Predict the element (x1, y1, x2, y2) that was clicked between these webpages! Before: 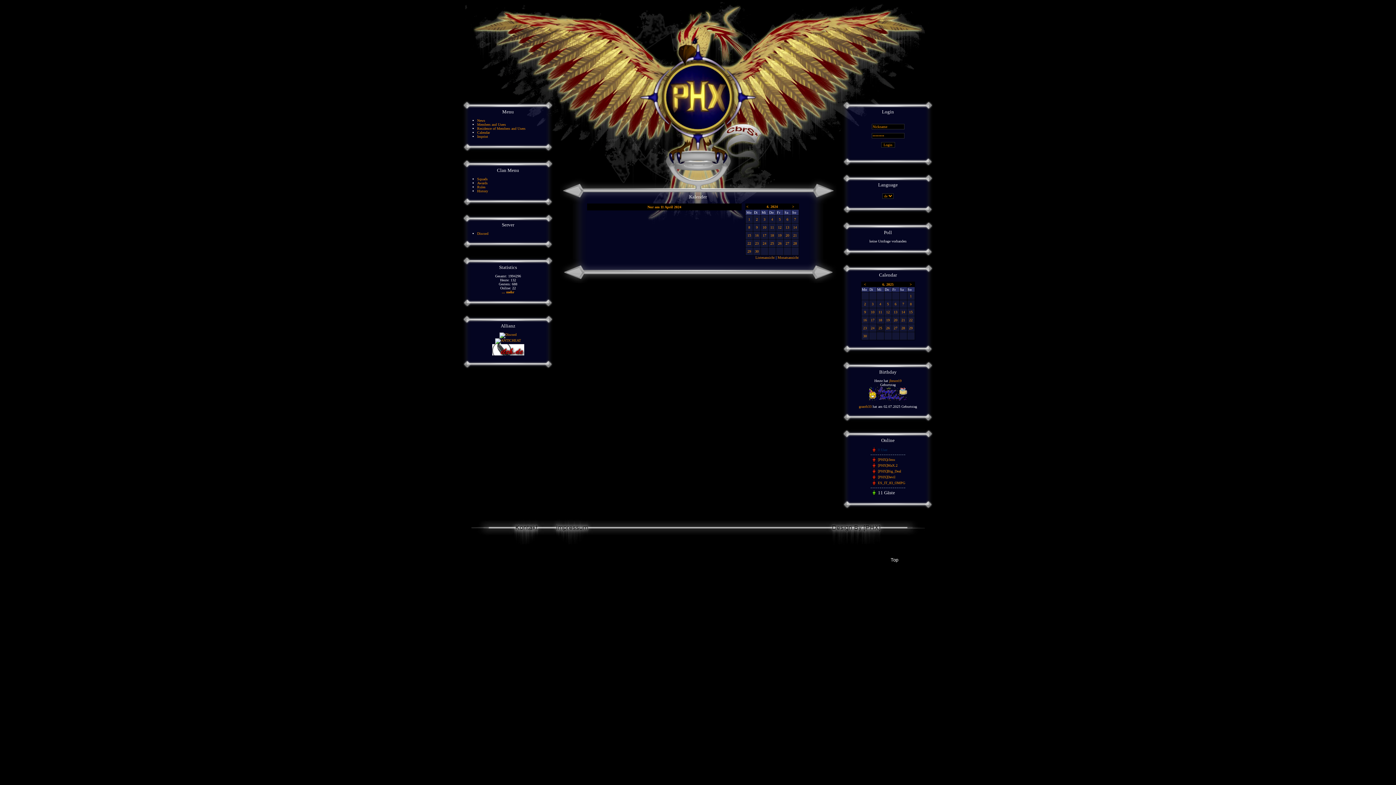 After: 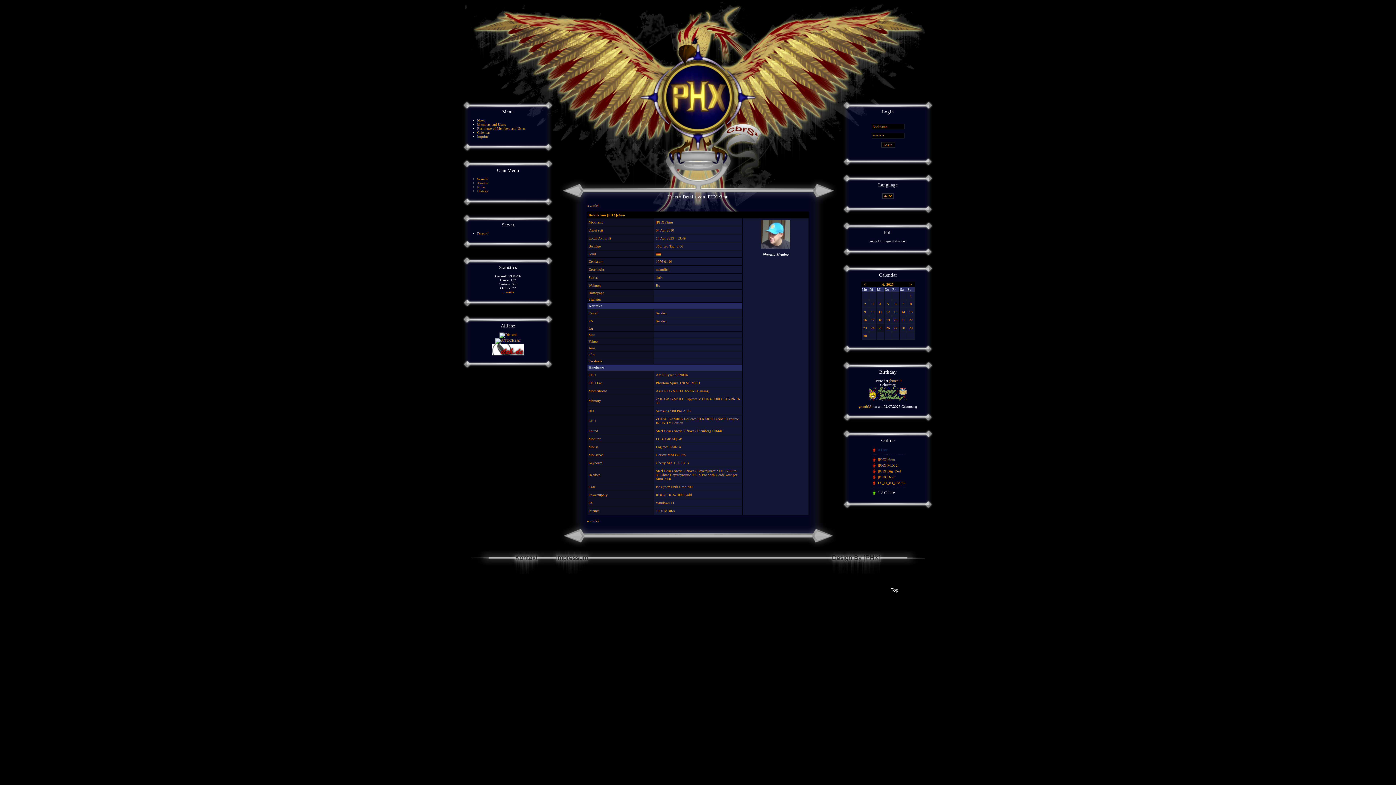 Action: bbox: (878, 457, 895, 461) label: [PHX]r3mu